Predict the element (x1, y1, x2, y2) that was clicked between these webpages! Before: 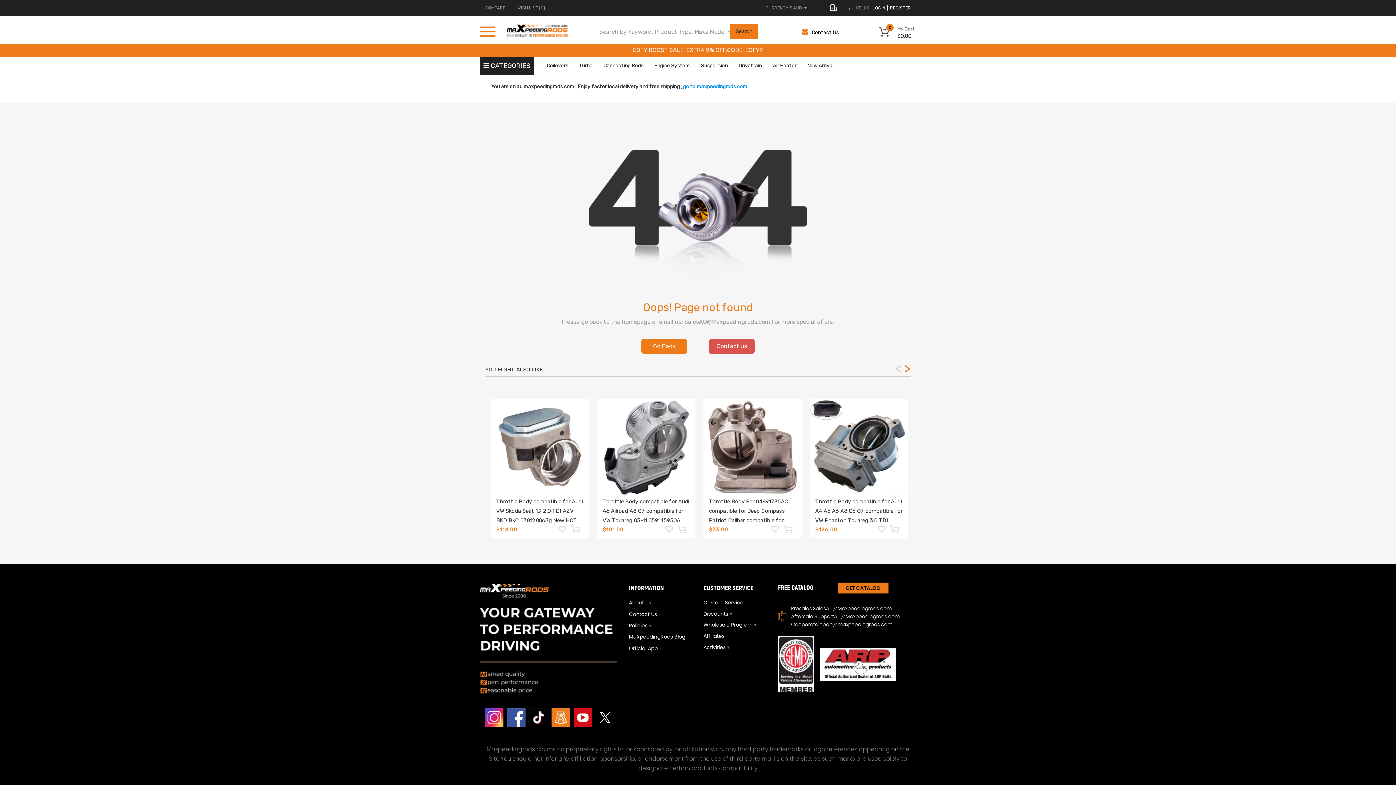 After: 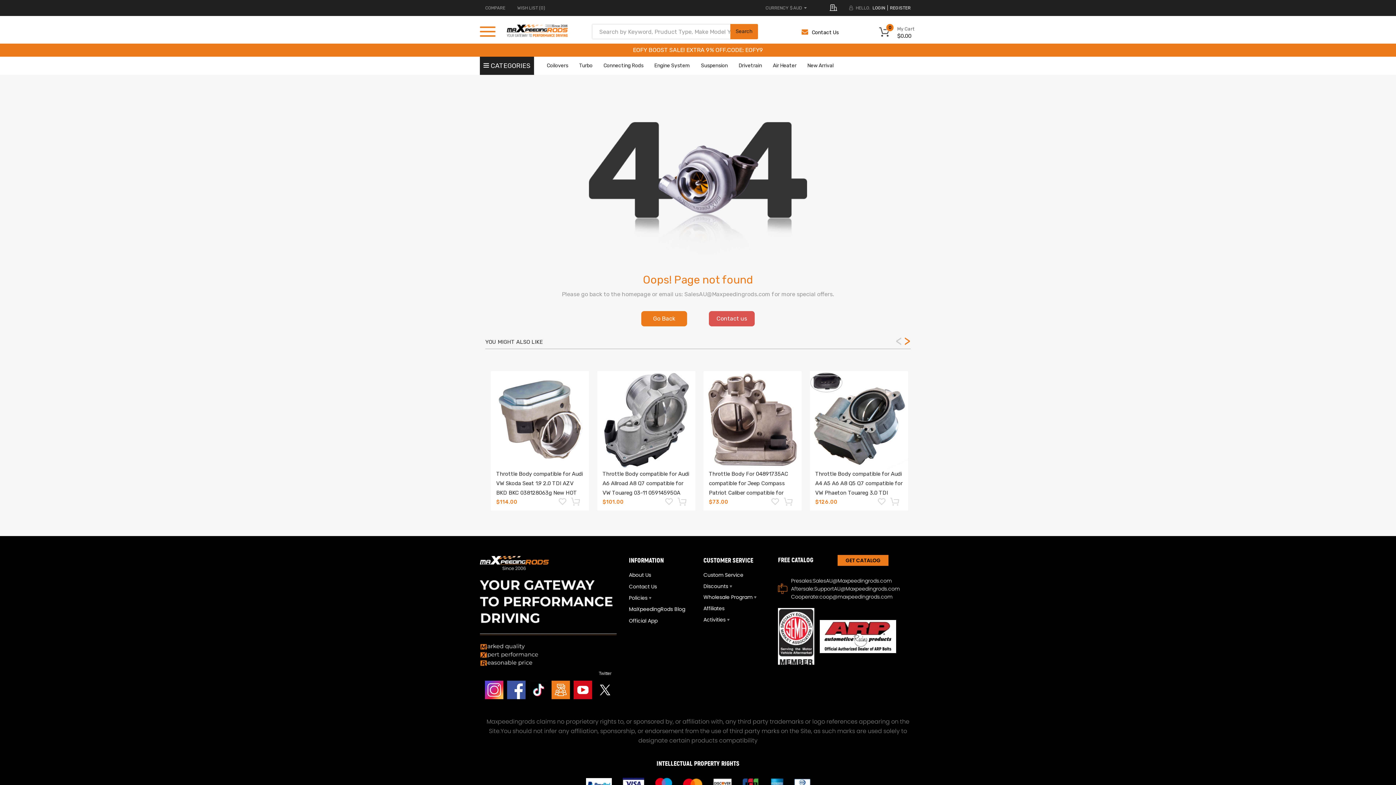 Action: bbox: (596, 708, 614, 727)